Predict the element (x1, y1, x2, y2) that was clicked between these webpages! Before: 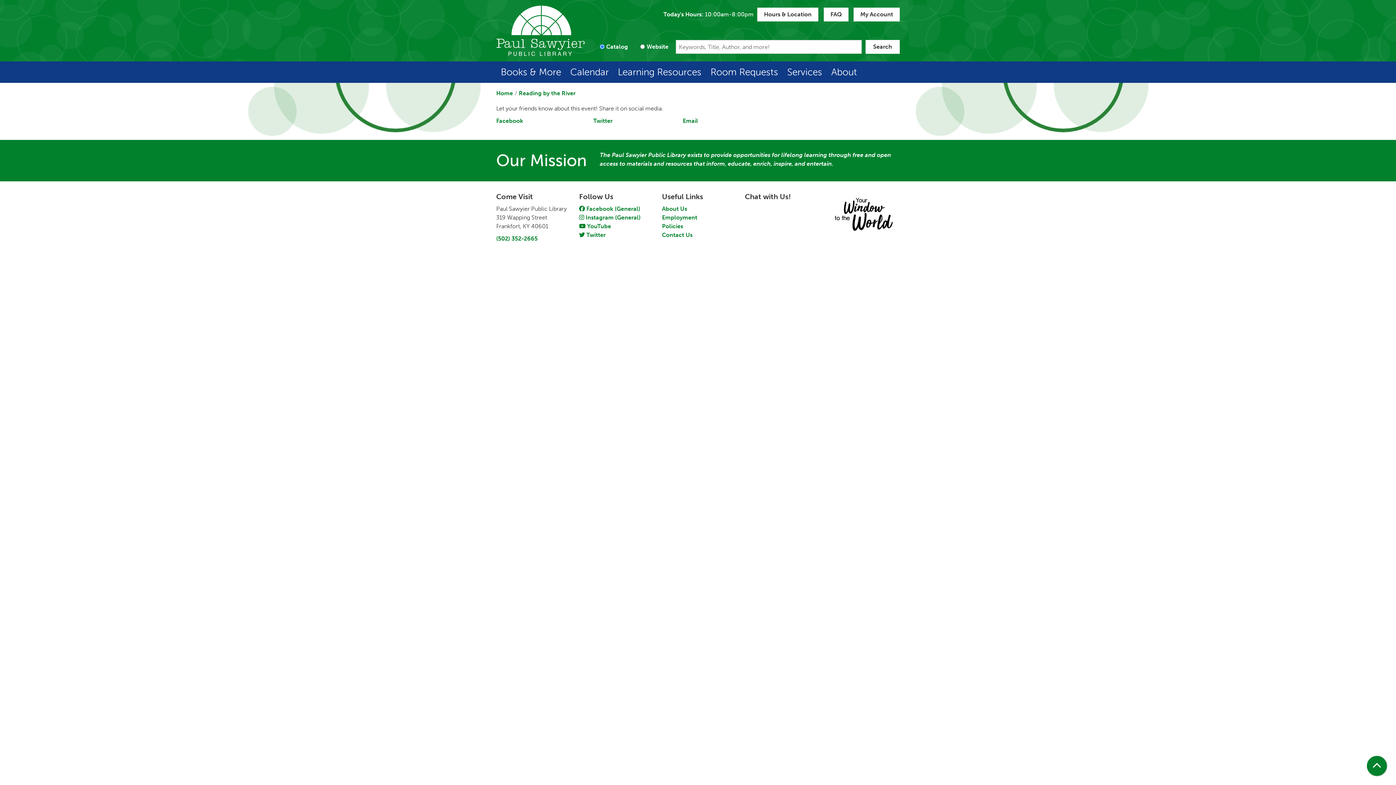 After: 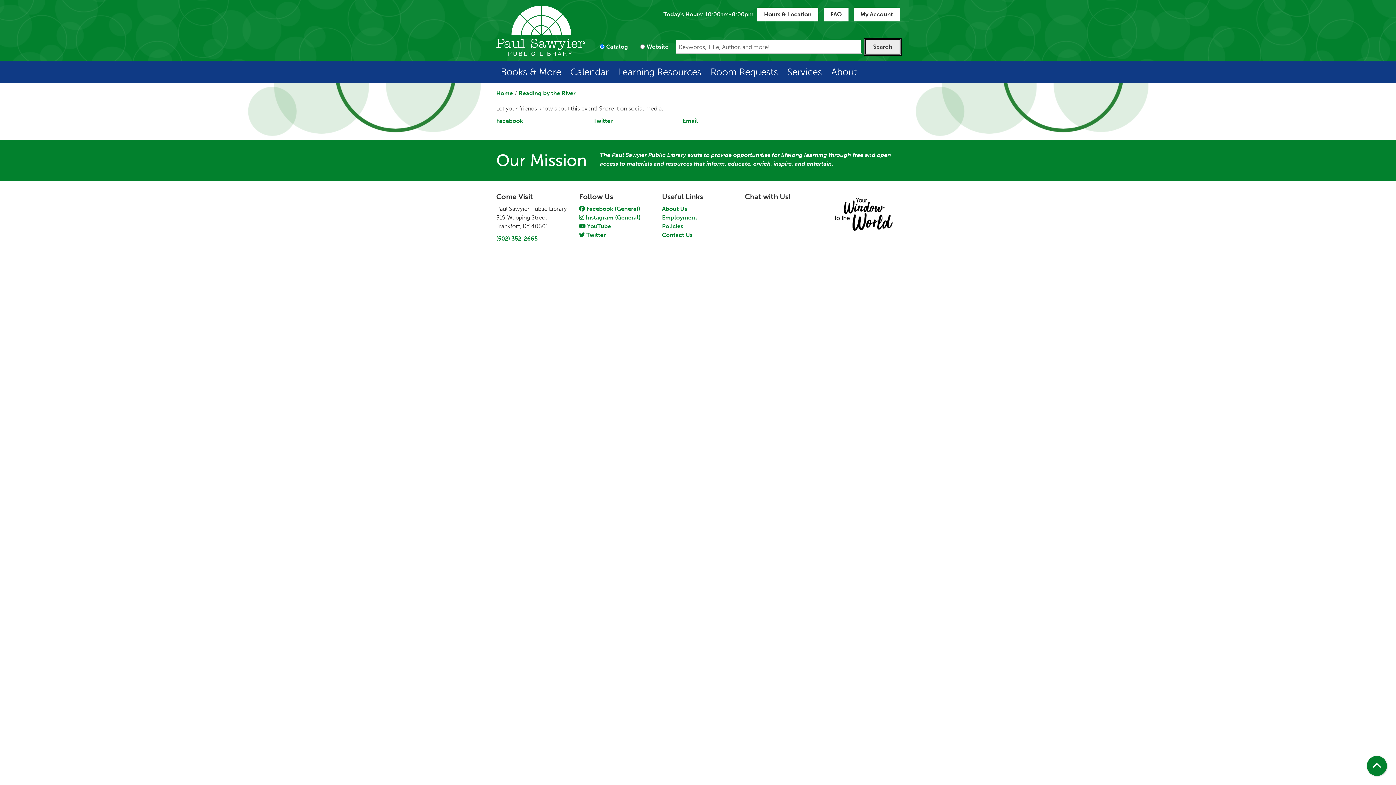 Action: label: Search bbox: (865, 40, 900, 53)